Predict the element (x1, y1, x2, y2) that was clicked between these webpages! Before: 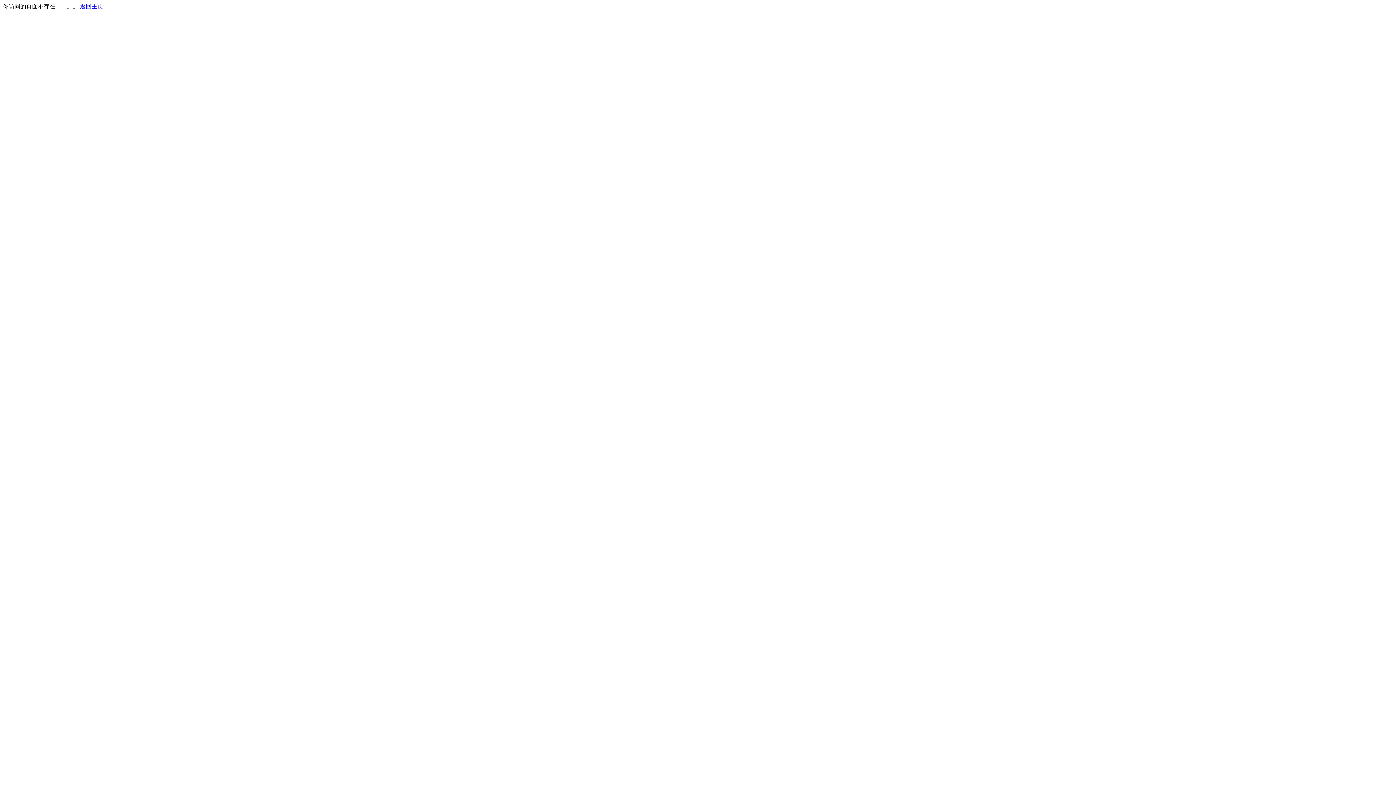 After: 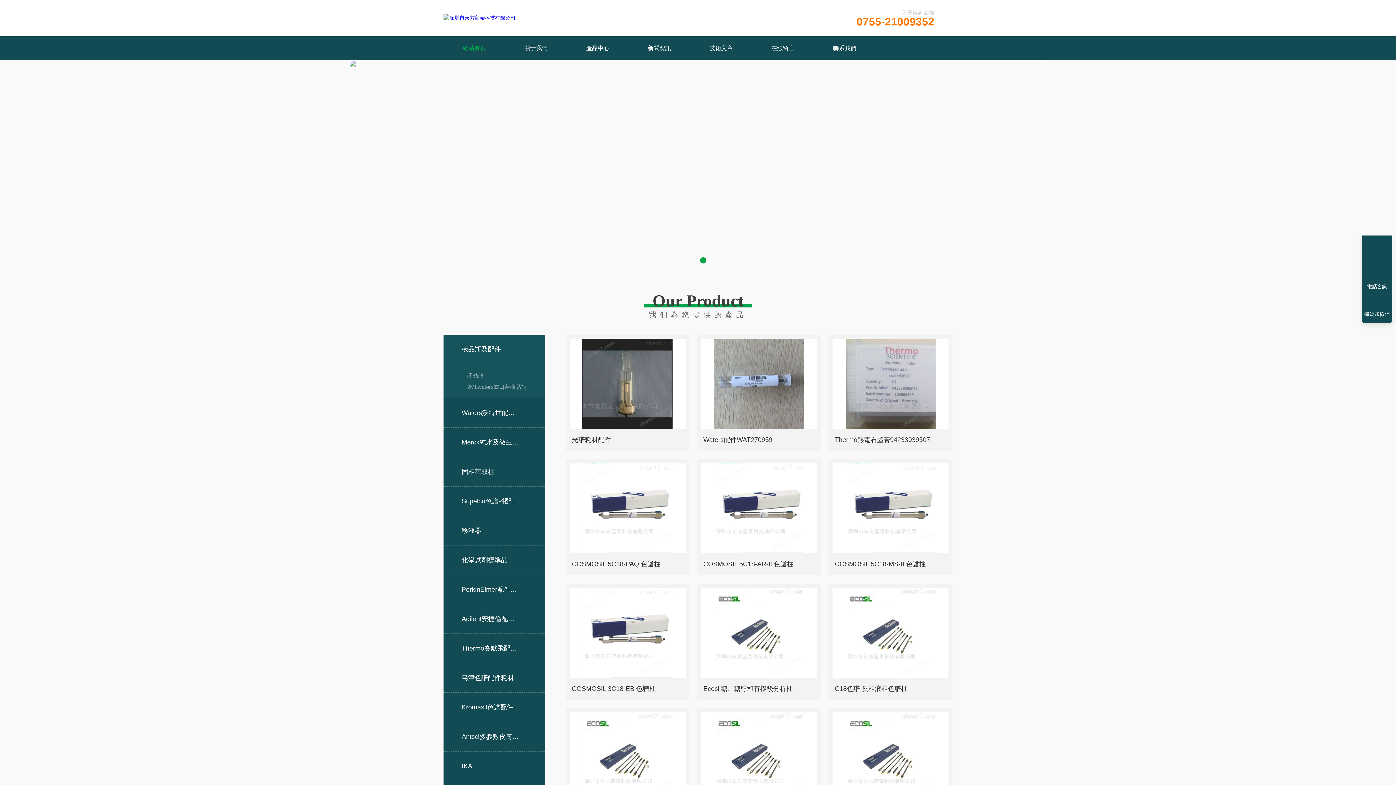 Action: label: 返回主页 bbox: (80, 3, 103, 9)